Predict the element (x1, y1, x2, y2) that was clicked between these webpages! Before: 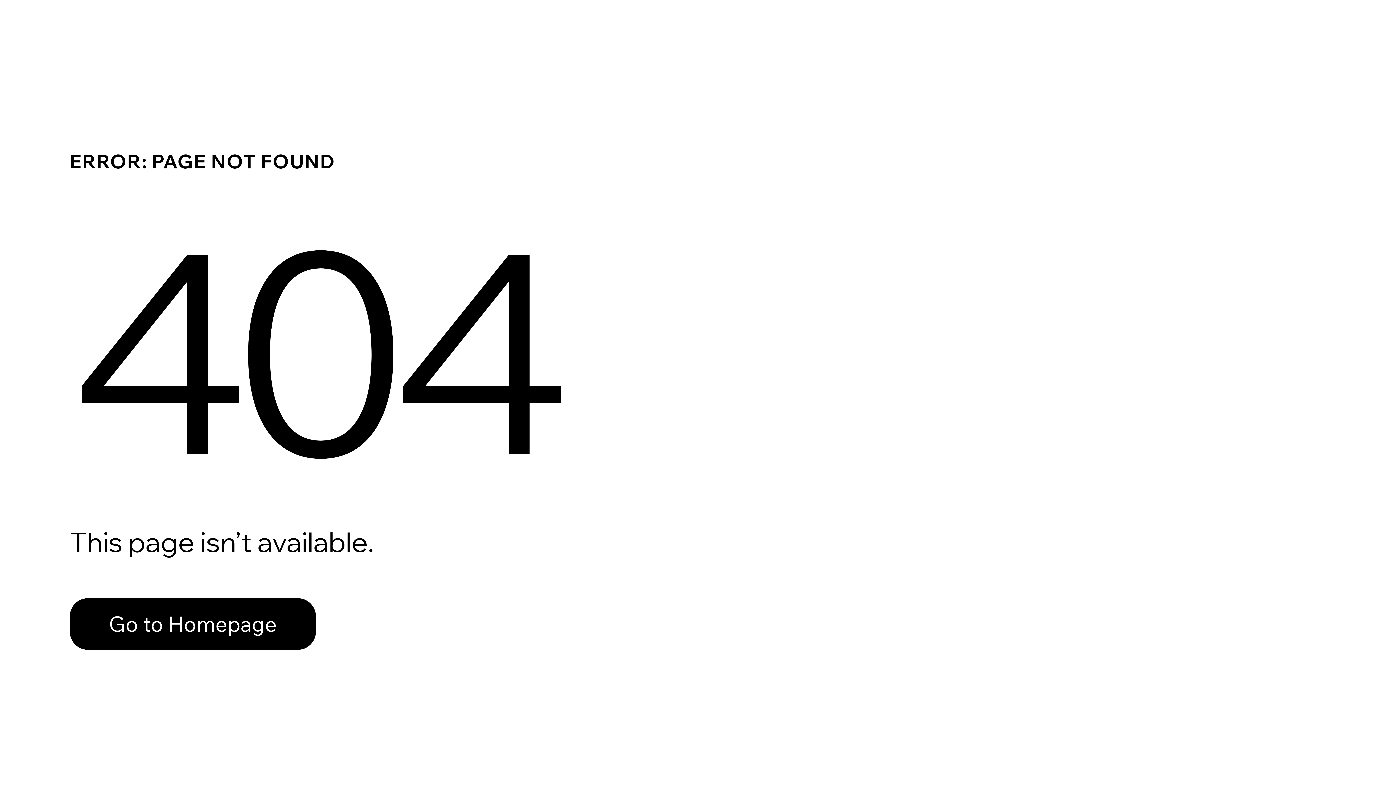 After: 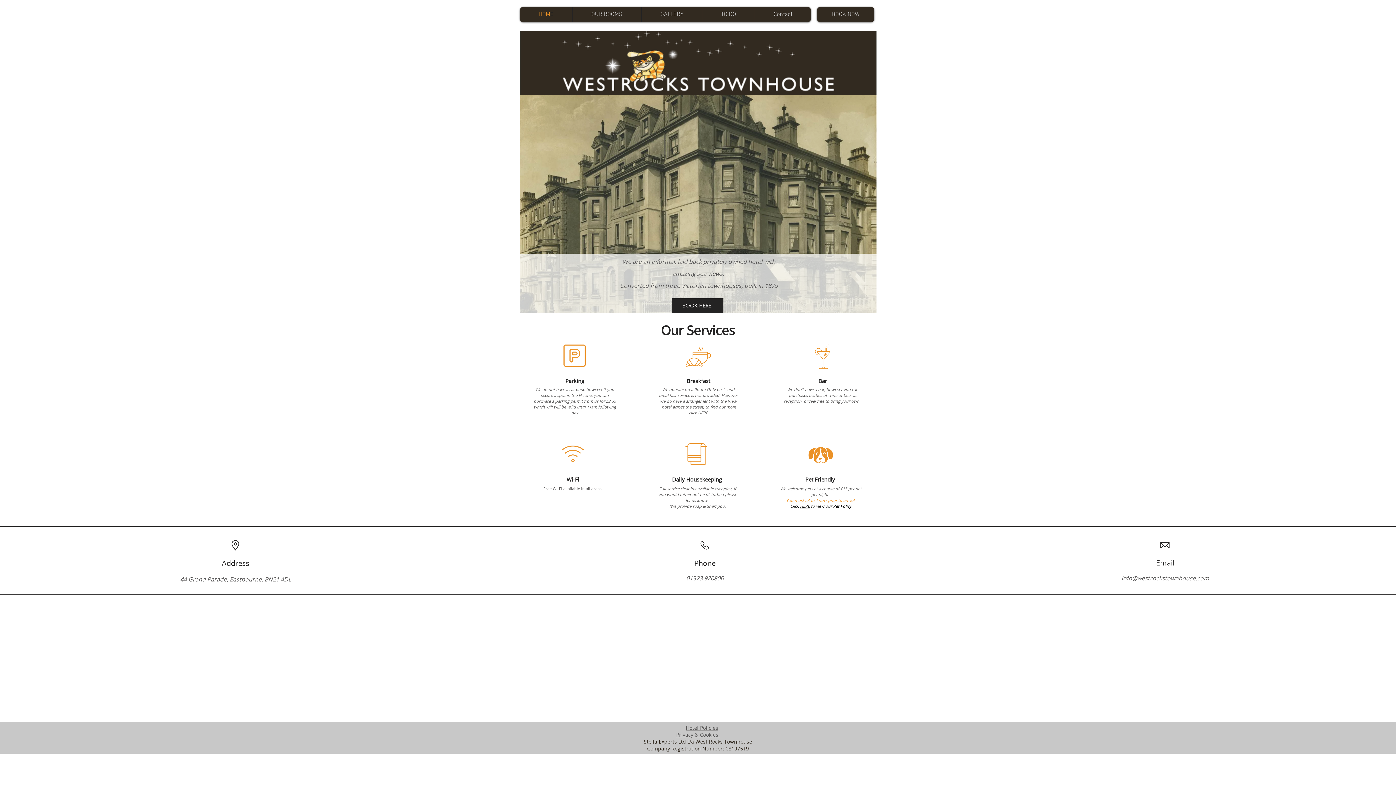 Action: bbox: (69, 582, 768, 659) label: Go to Homepage